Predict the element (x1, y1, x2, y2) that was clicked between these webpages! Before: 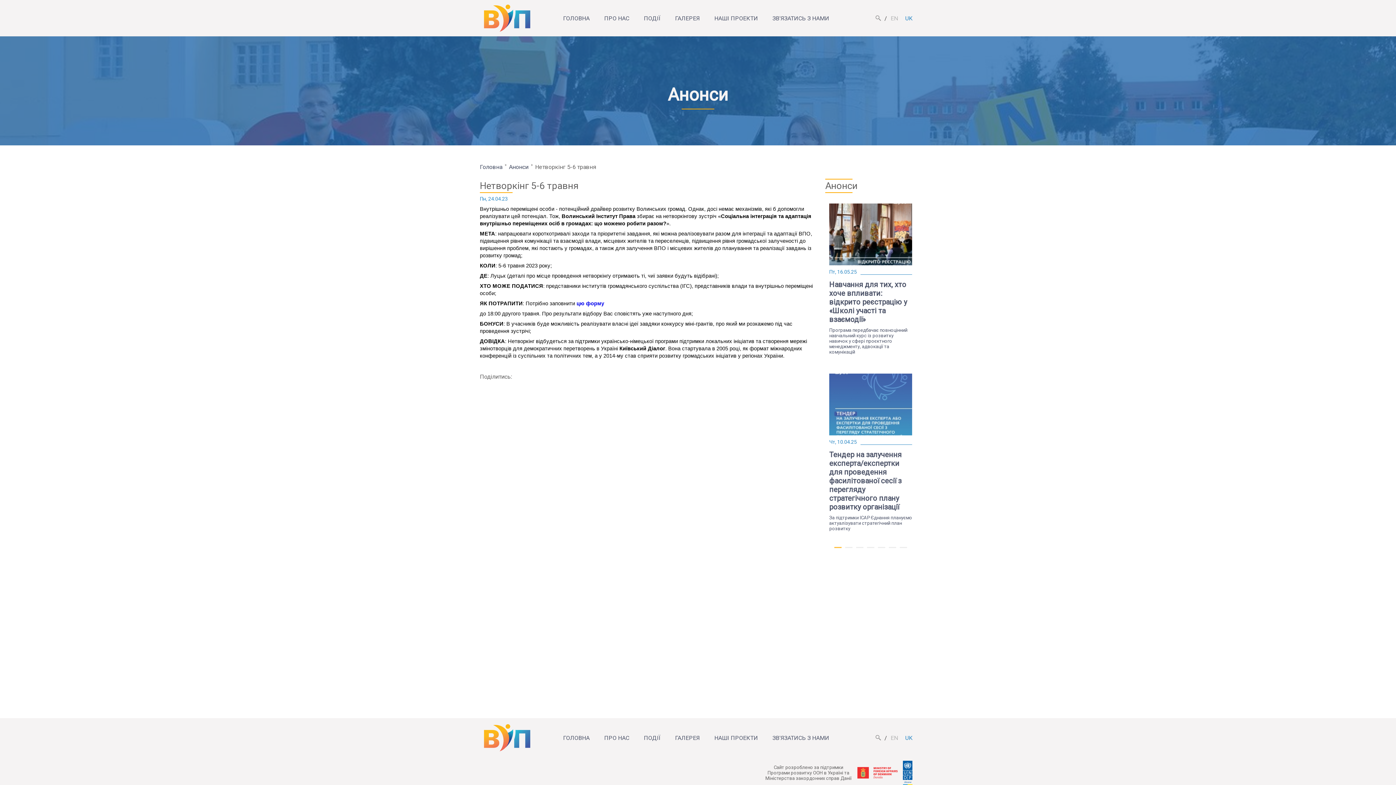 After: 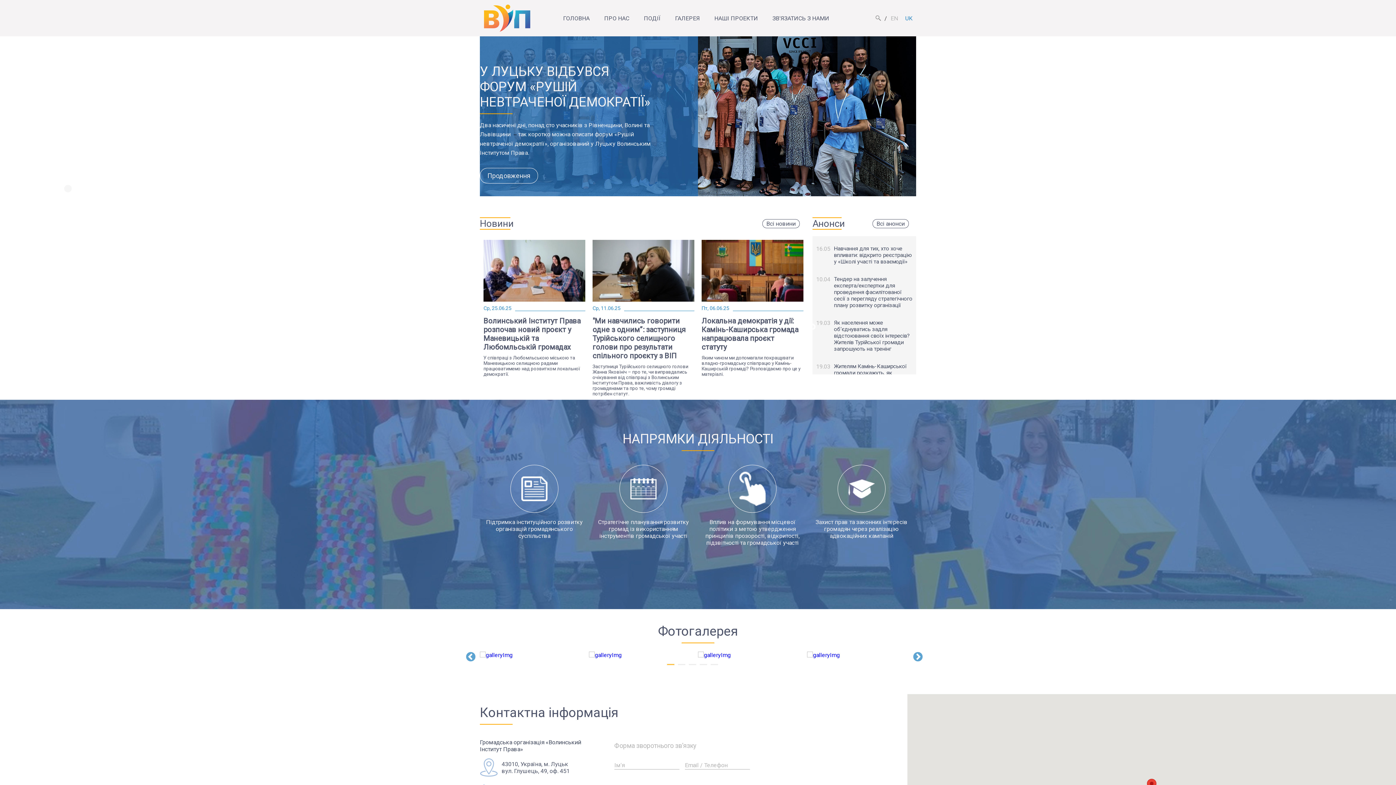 Action: bbox: (556, 7, 597, 28) label: ГОЛОВНА